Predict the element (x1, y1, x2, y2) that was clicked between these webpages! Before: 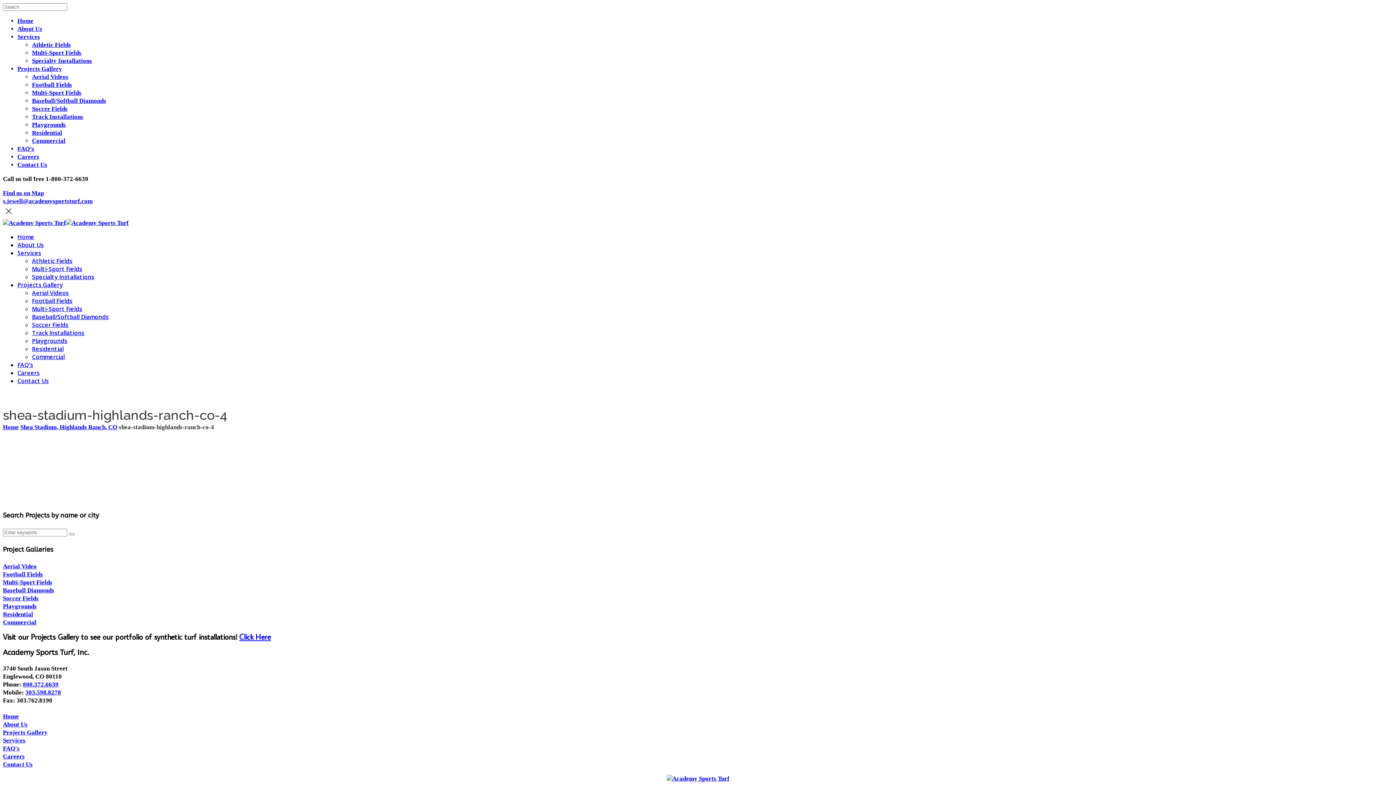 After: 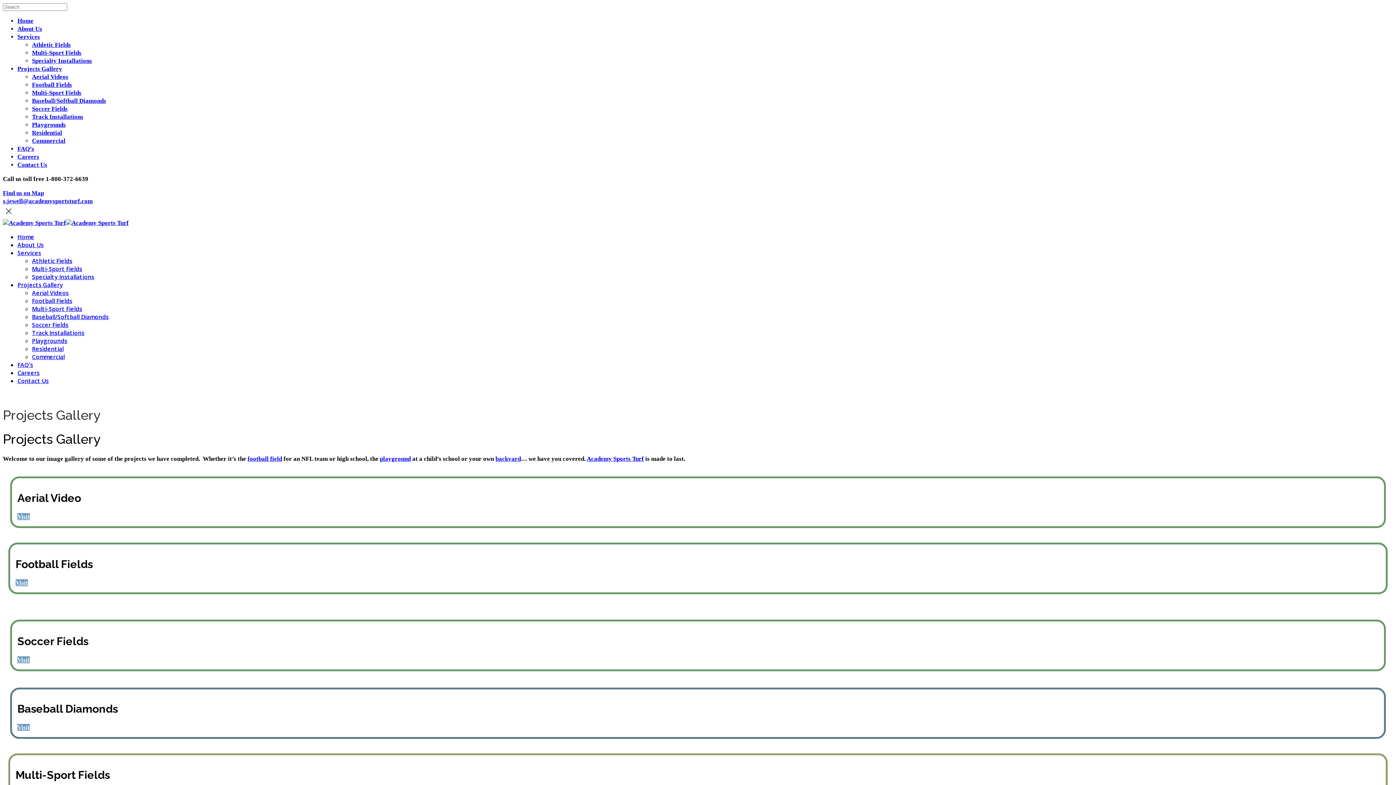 Action: label: Projects Gallery bbox: (2, 729, 47, 736)